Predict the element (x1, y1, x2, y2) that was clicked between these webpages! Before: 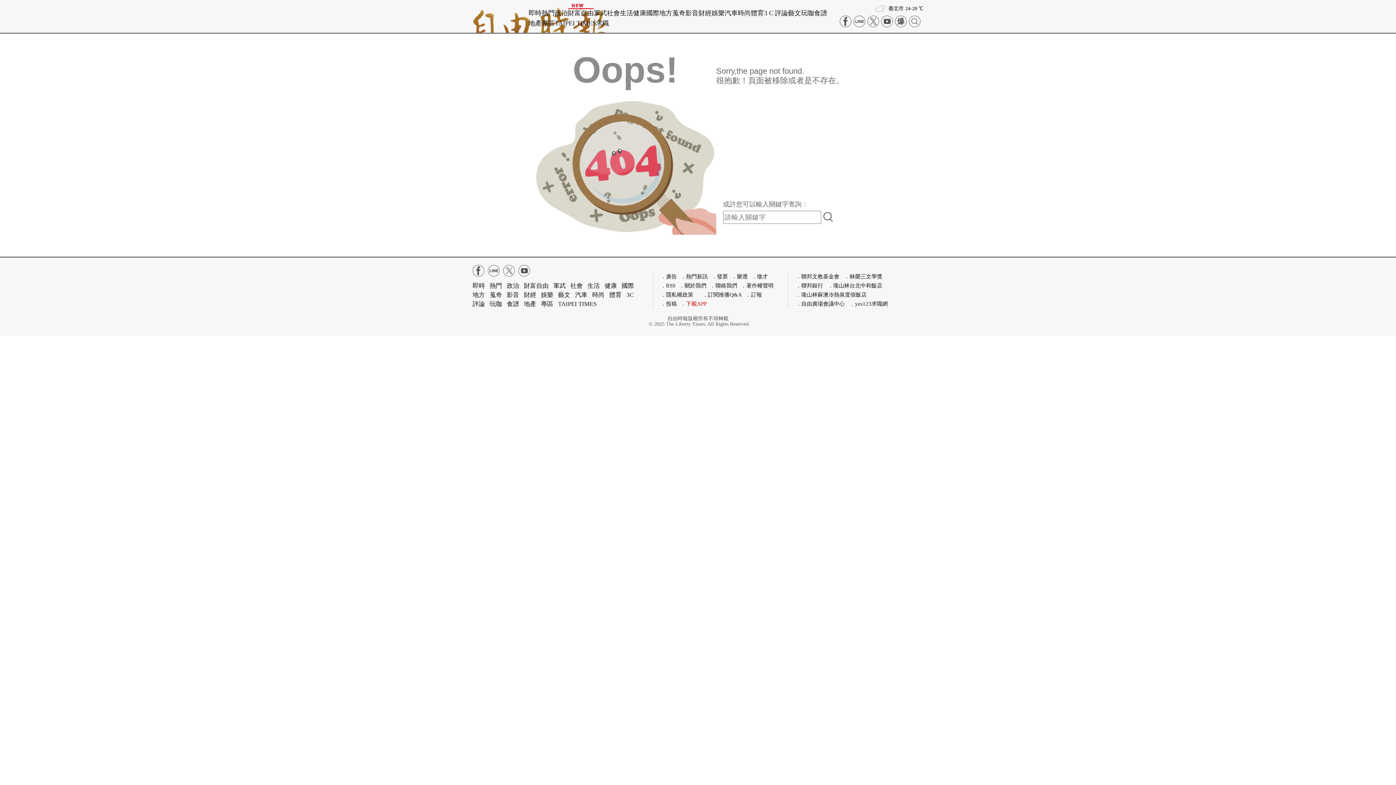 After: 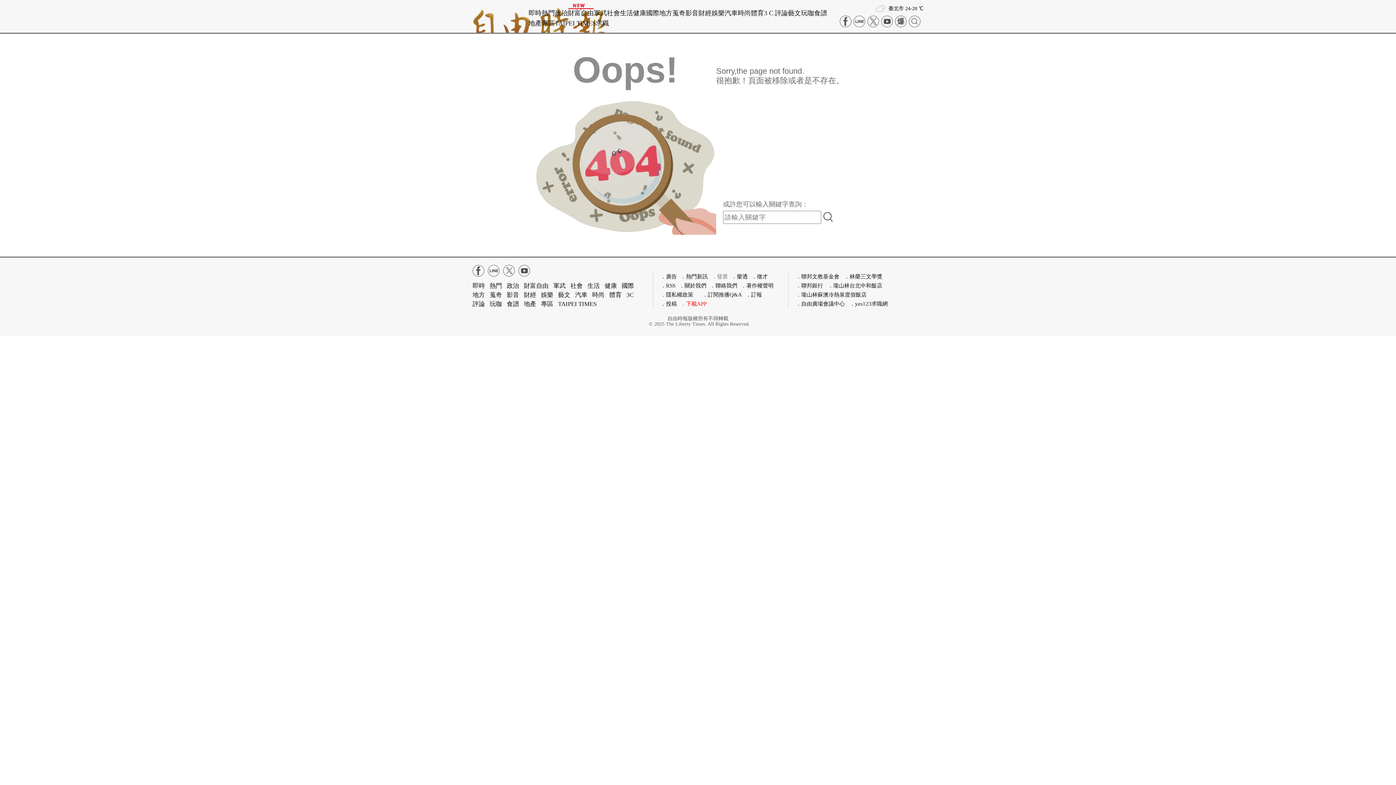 Action: bbox: (711, 272, 728, 281) label: ．發票